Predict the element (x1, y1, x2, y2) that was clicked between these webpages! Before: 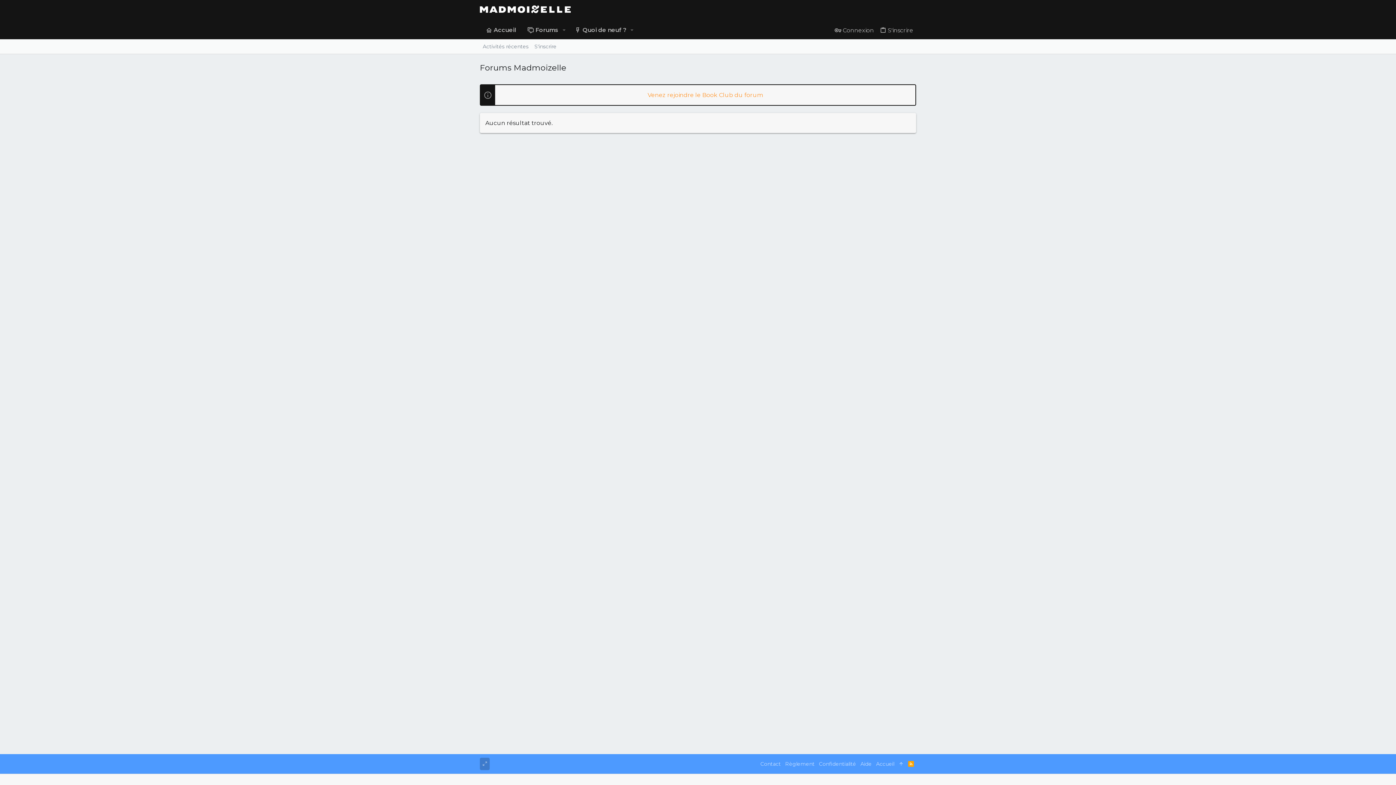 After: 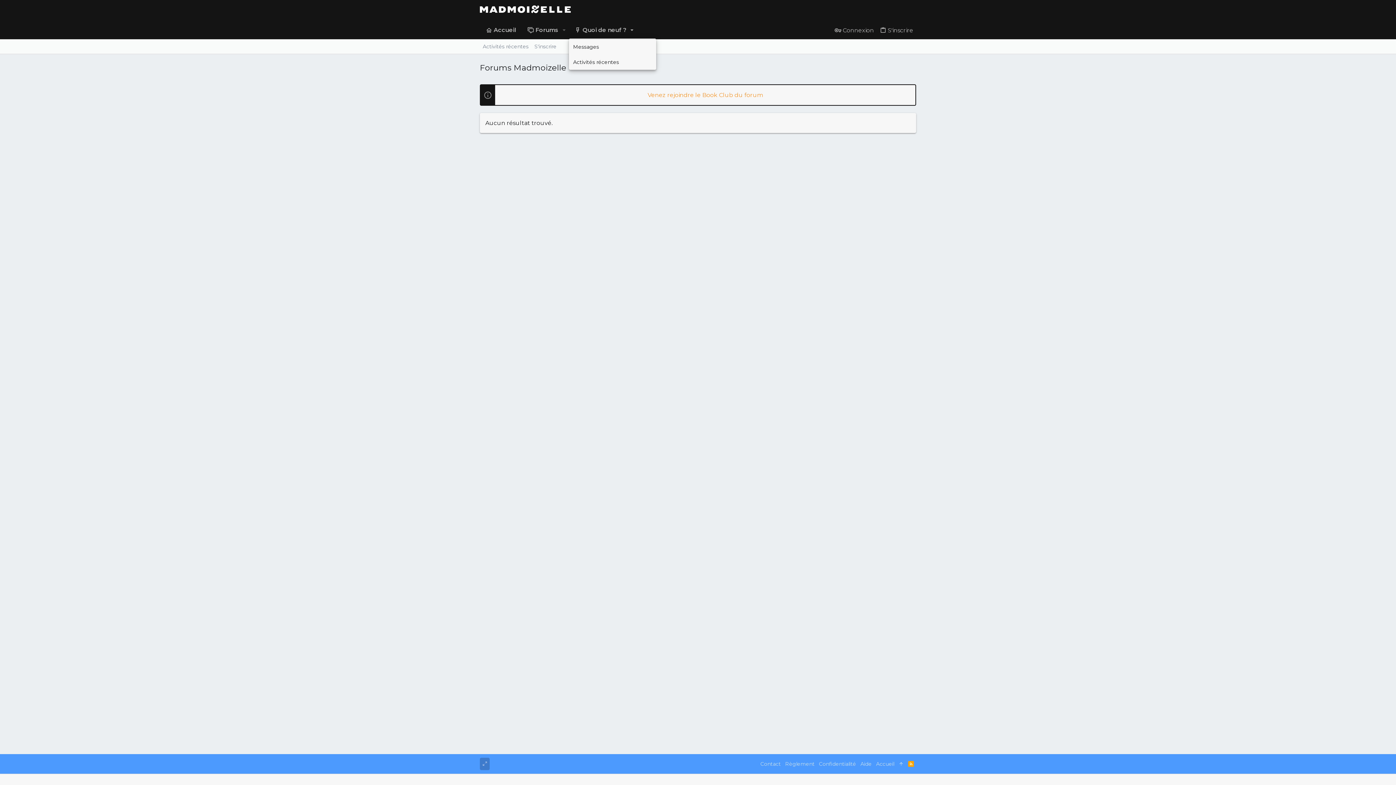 Action: bbox: (627, 21, 636, 38) label: Bascule étendue